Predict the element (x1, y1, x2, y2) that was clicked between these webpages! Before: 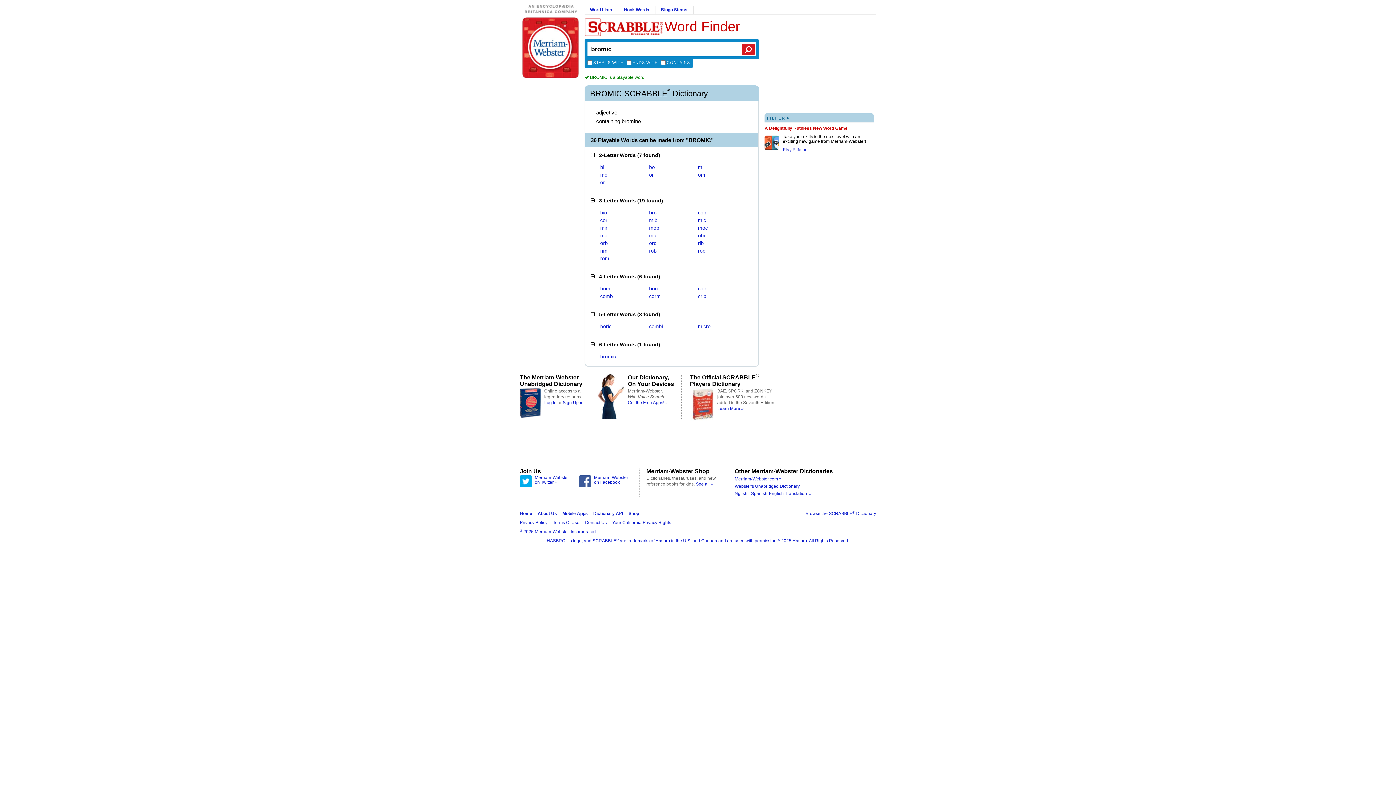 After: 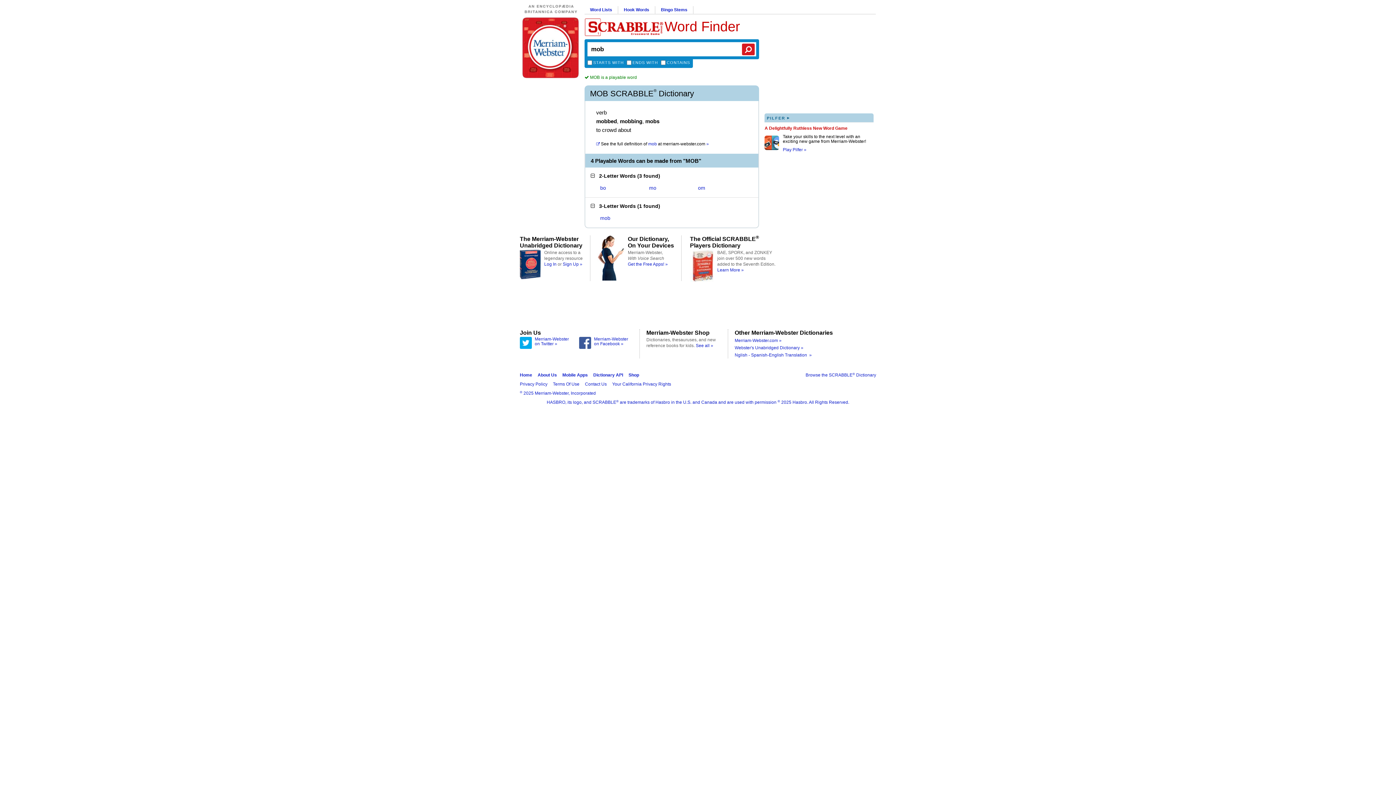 Action: label: mob bbox: (649, 225, 659, 230)